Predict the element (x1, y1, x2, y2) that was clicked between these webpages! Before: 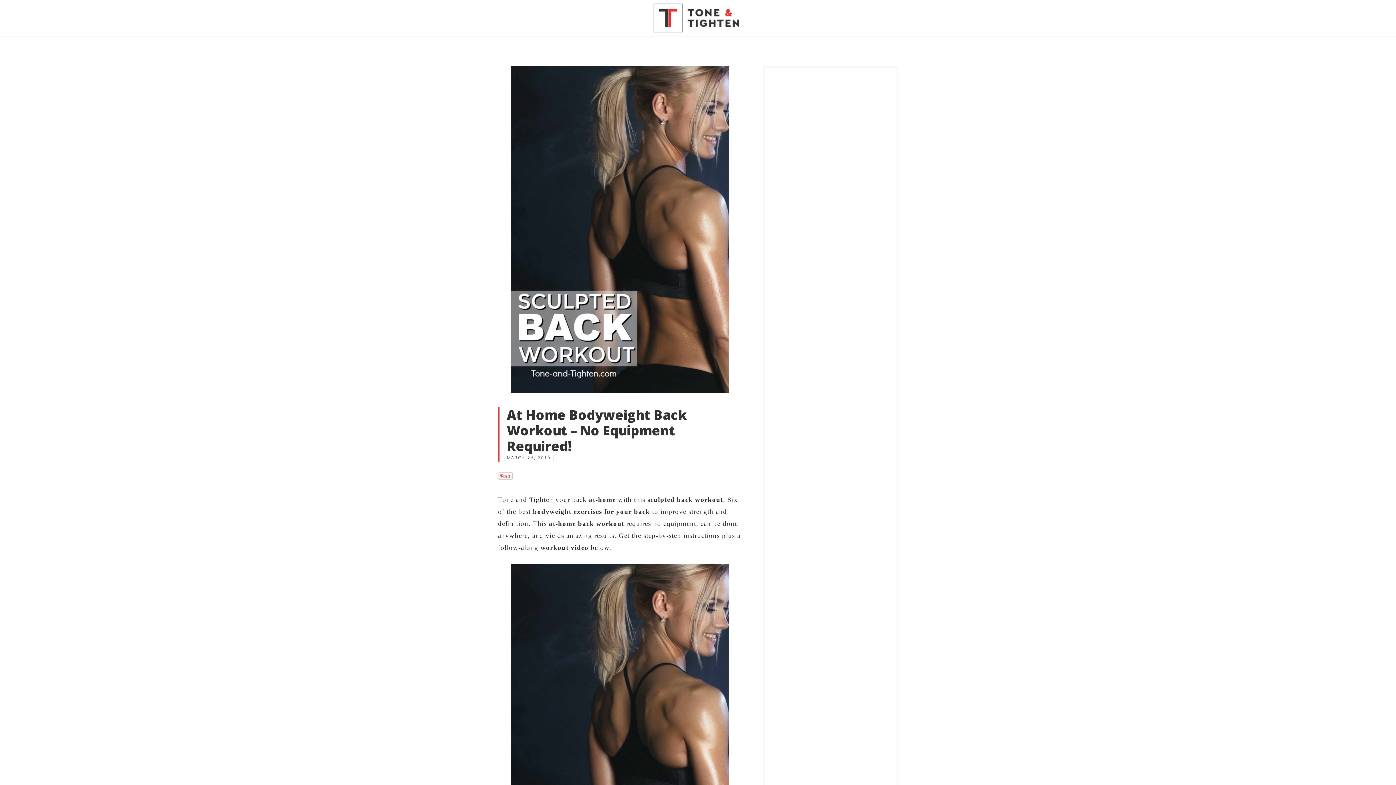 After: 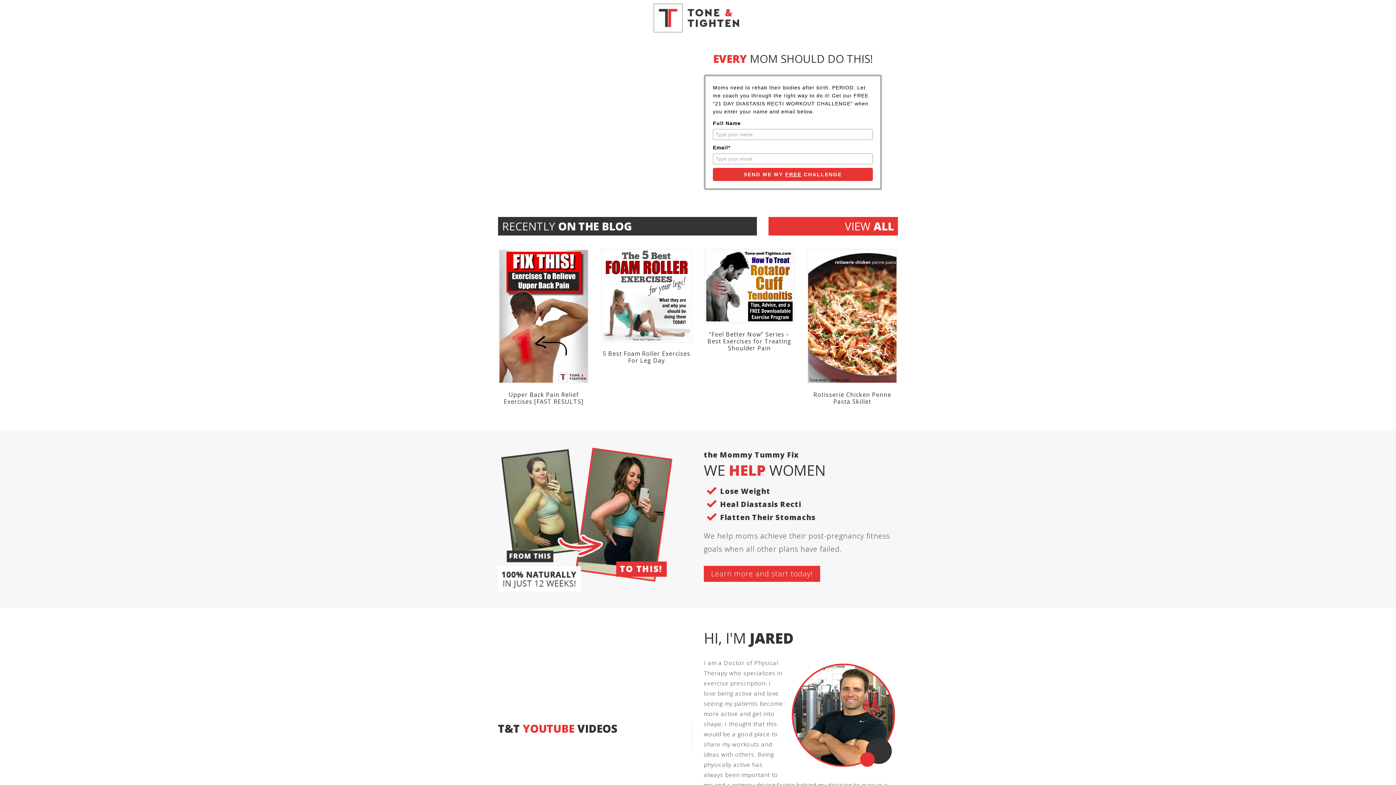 Action: label: Tone and Tighten bbox: (652, 1, 744, 34)